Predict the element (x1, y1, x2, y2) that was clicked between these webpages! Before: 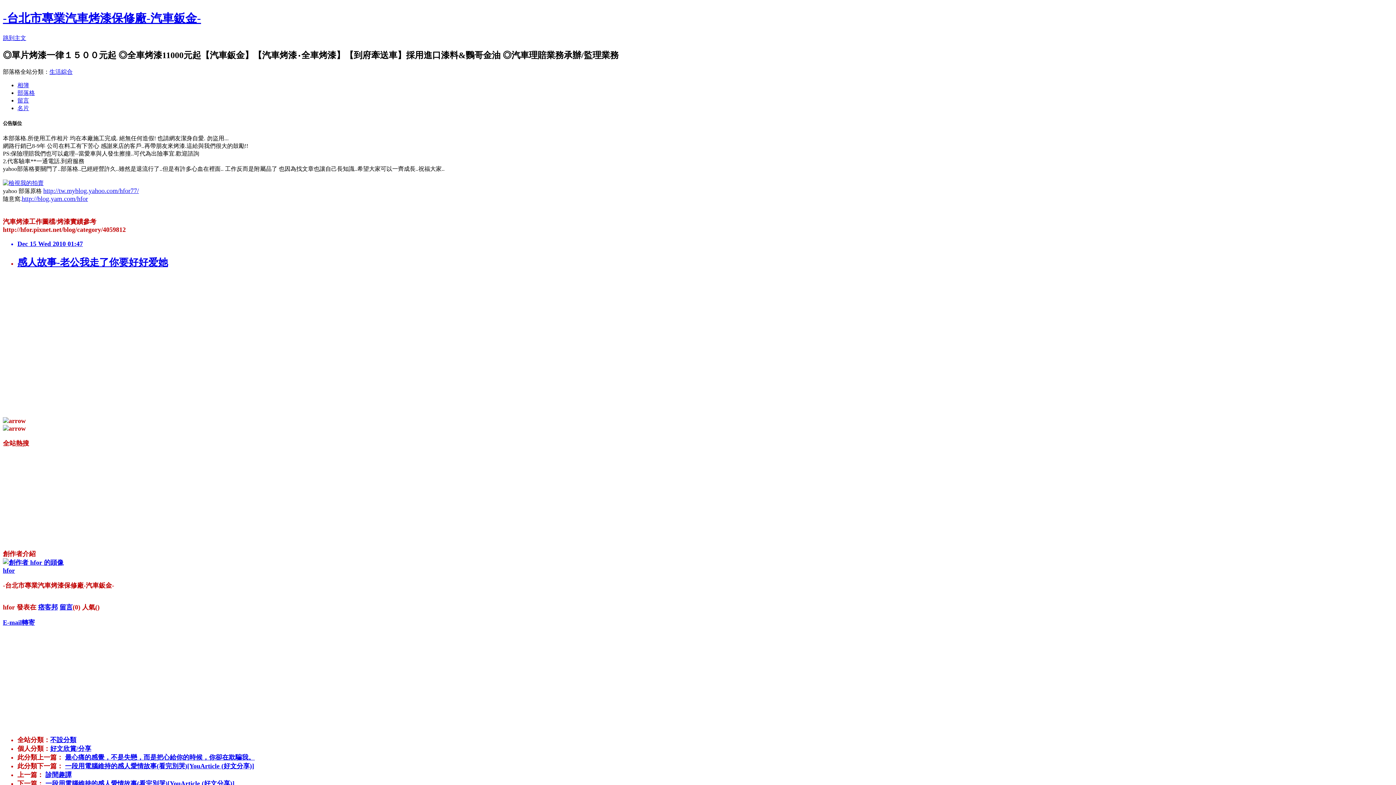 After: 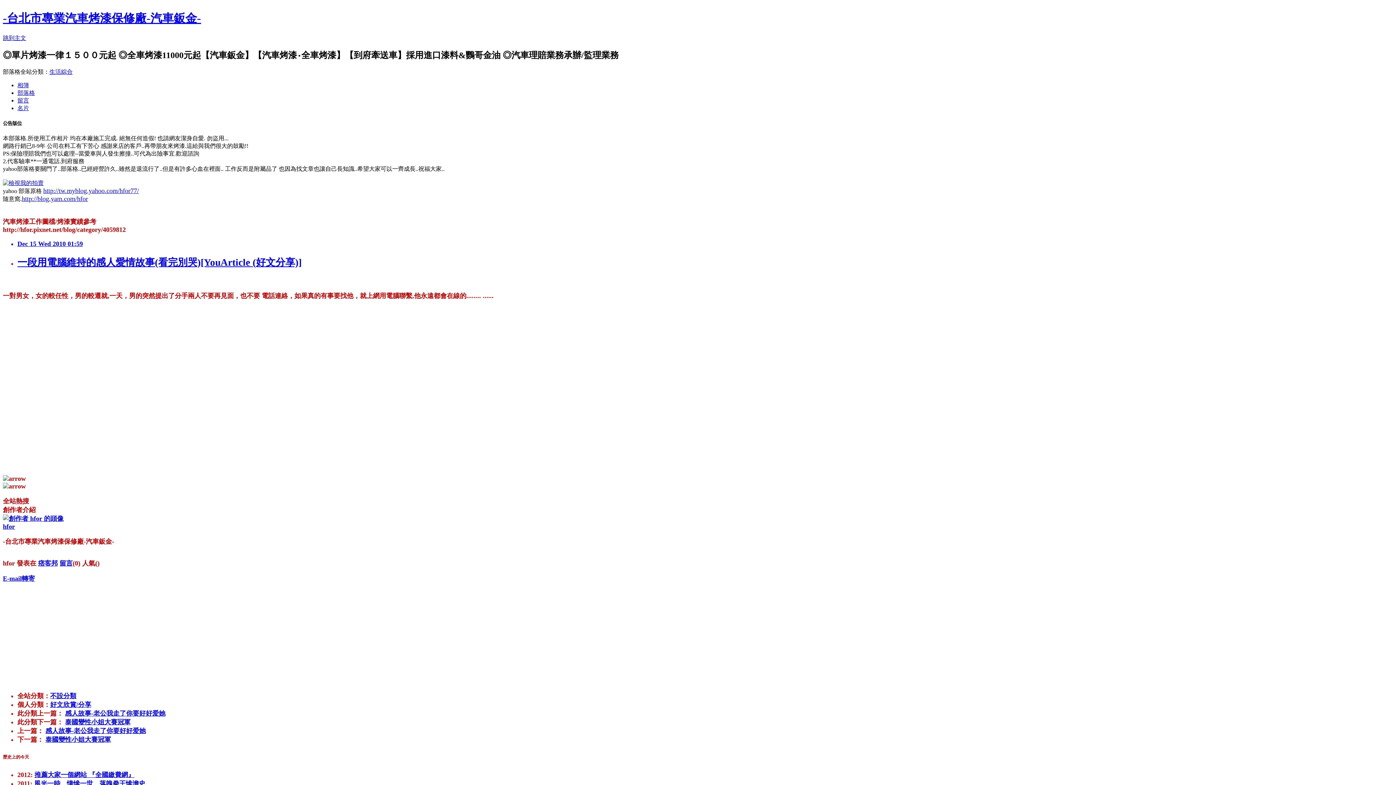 Action: bbox: (65, 762, 254, 770) label: 一段用電腦維持的感人愛情故事(看完別哭)[YouArticle (好文分享)]